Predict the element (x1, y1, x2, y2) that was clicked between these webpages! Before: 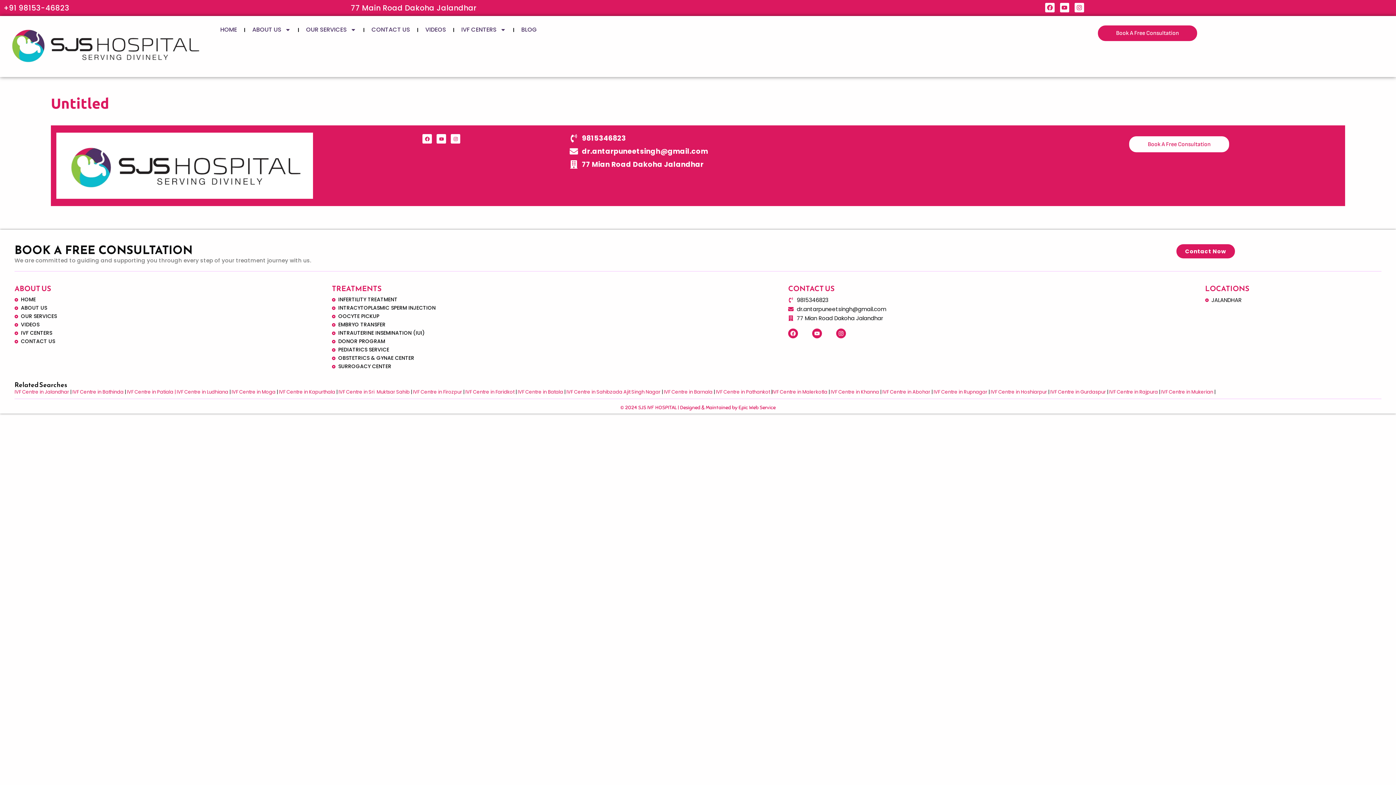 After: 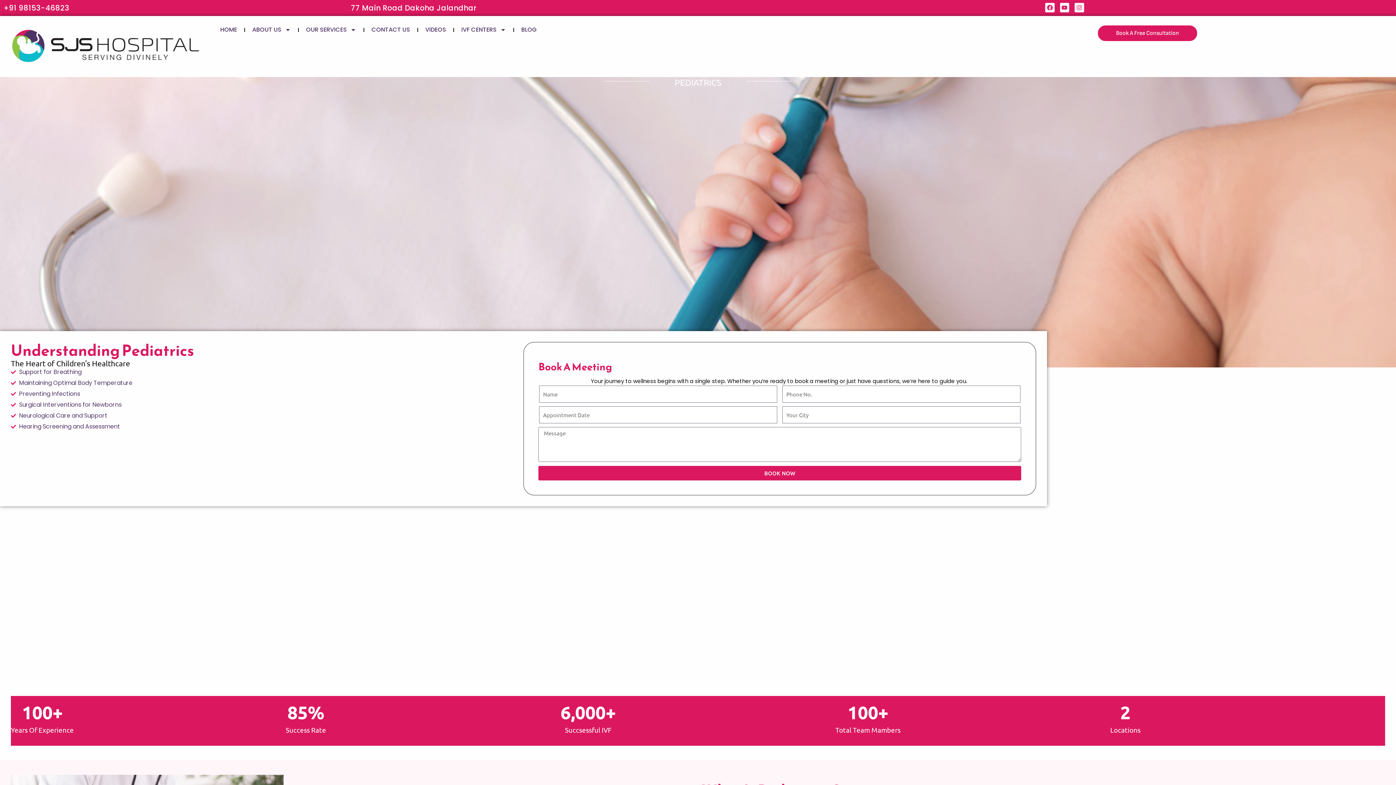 Action: label: PEDIATRICS SERVICE bbox: (332, 345, 788, 354)